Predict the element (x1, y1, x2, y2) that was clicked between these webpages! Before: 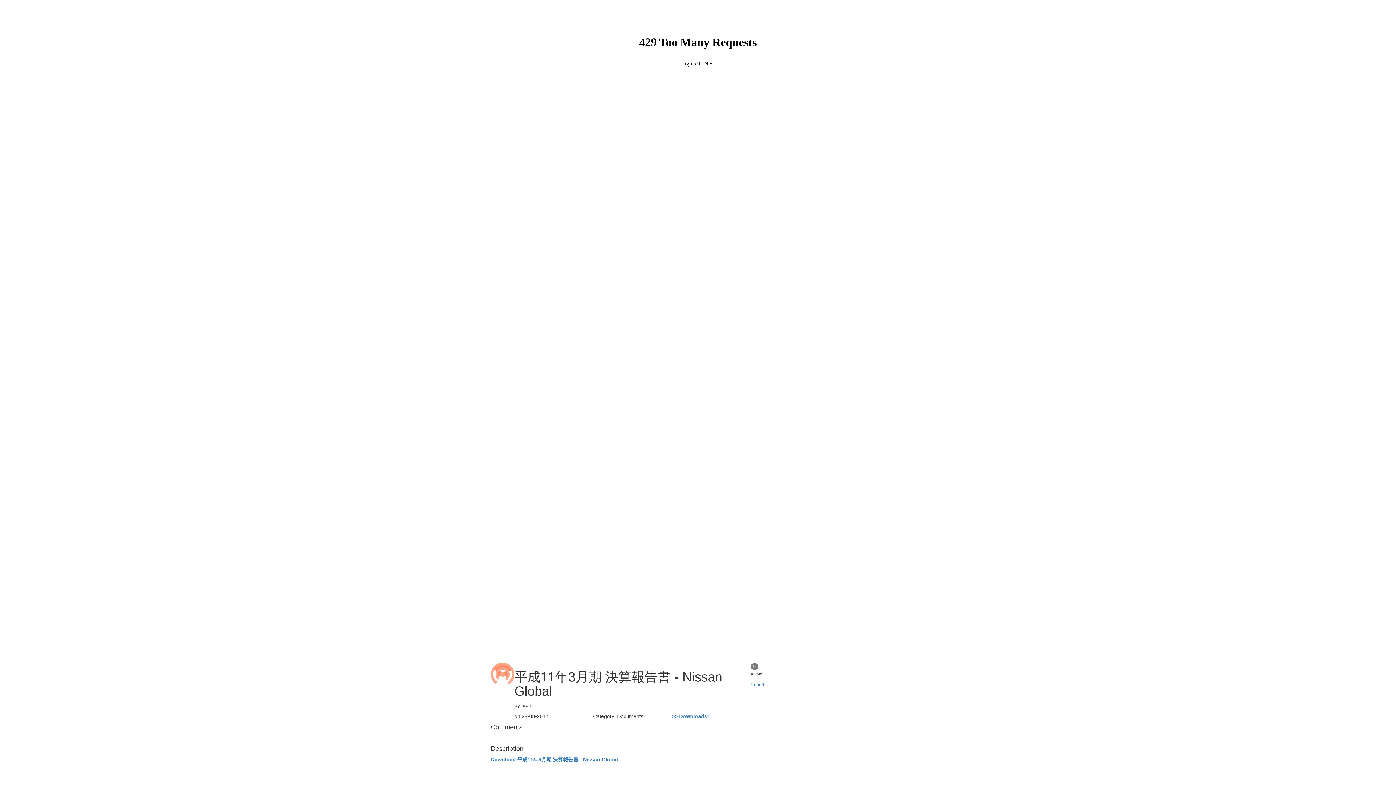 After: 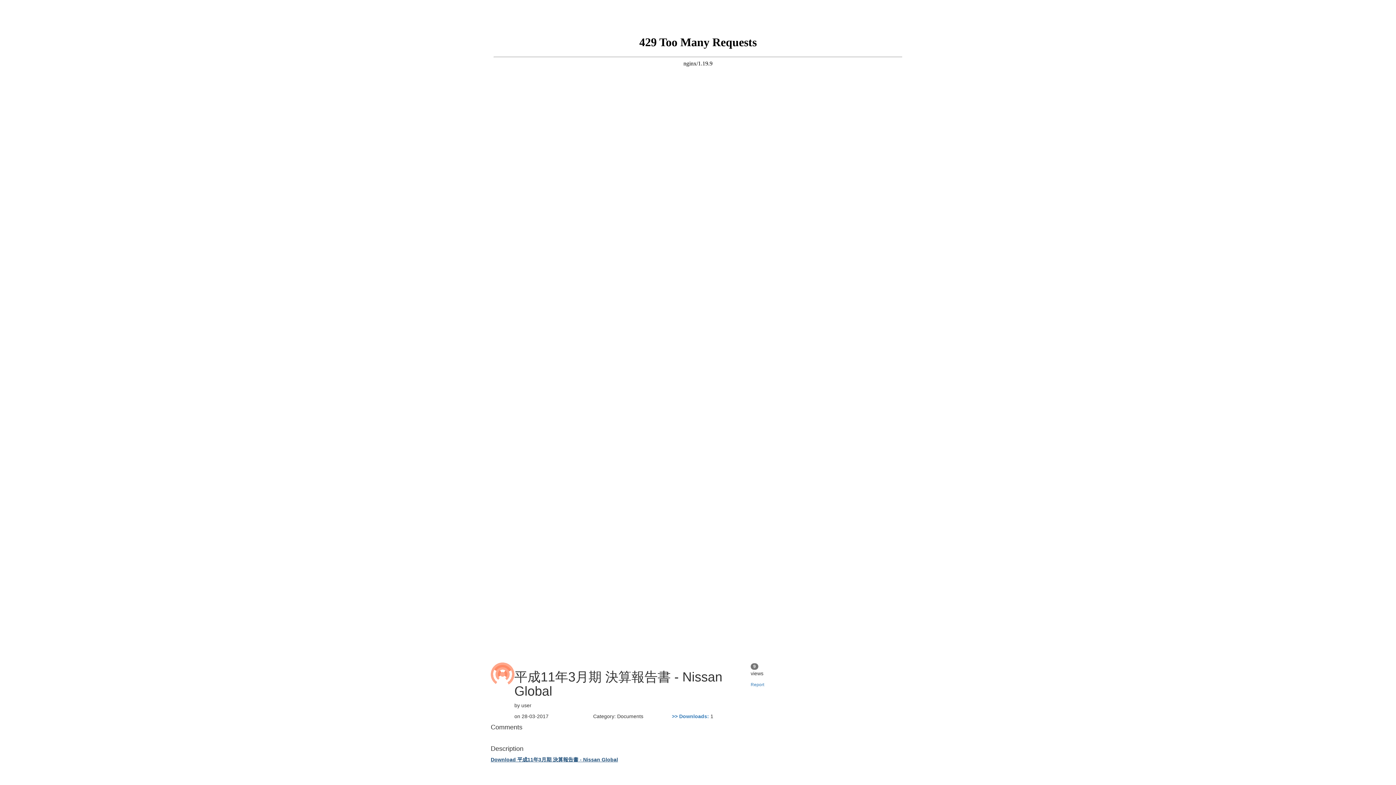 Action: label: Download 平成11年3月期 決算報告書 - Nissan Global bbox: (490, 757, 618, 763)